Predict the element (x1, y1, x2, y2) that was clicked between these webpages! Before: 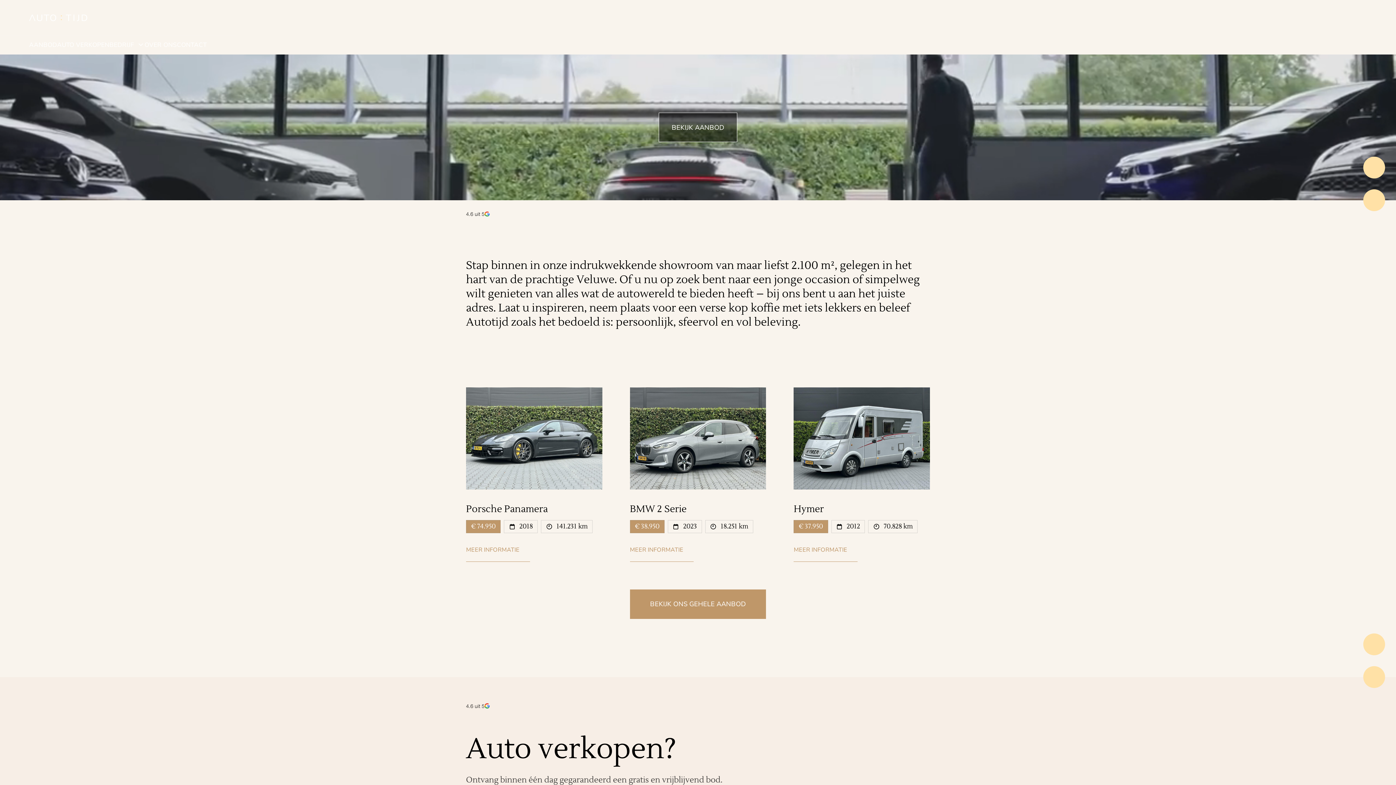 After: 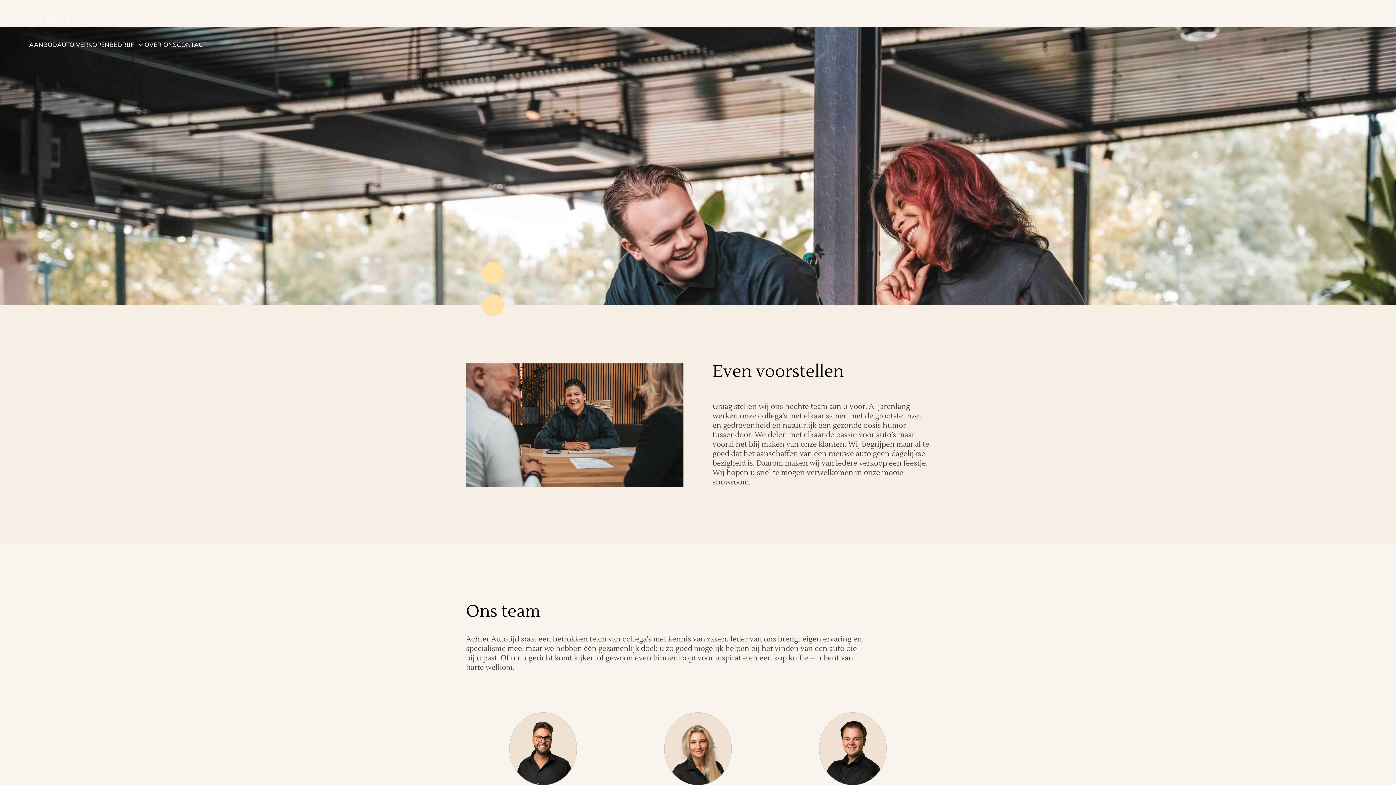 Action: label: OVER ONS bbox: (144, 39, 176, 51)